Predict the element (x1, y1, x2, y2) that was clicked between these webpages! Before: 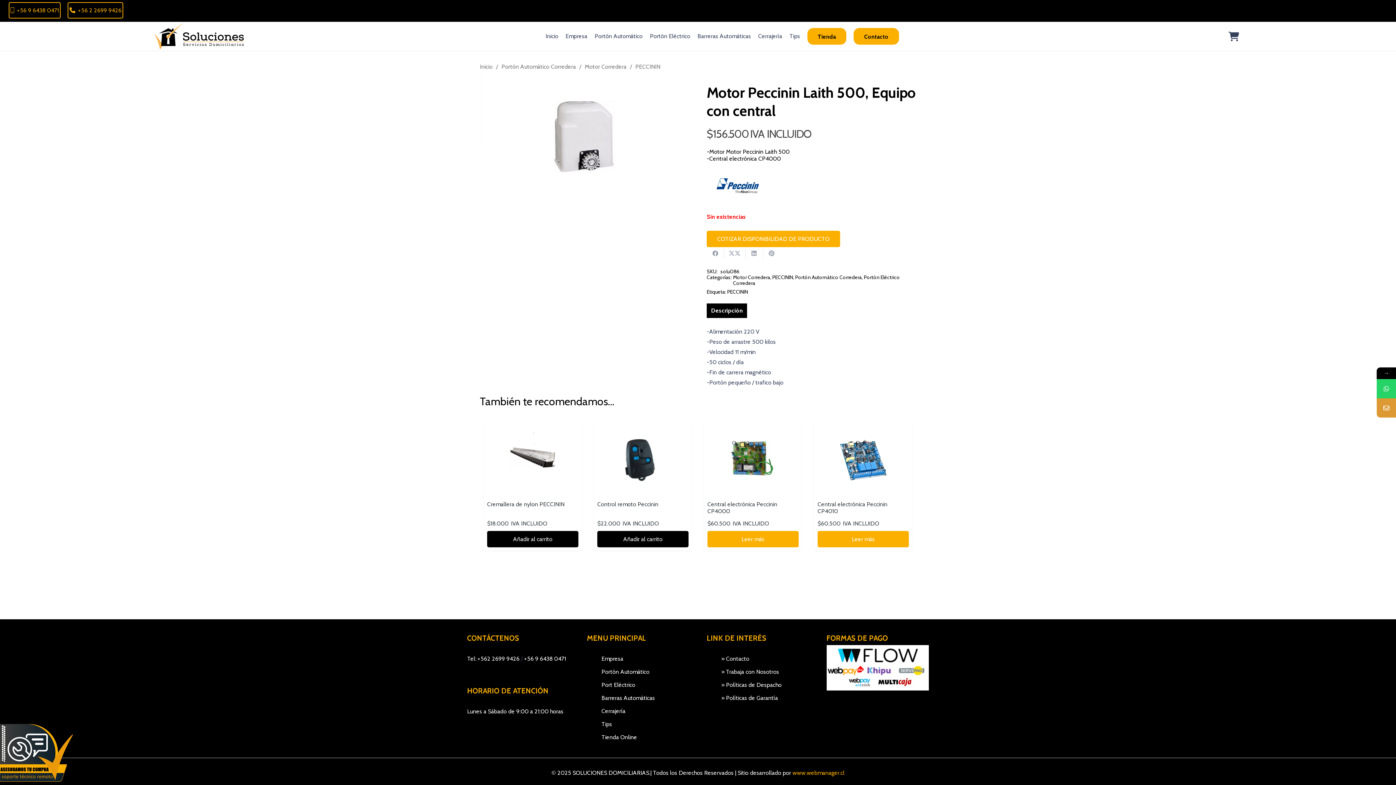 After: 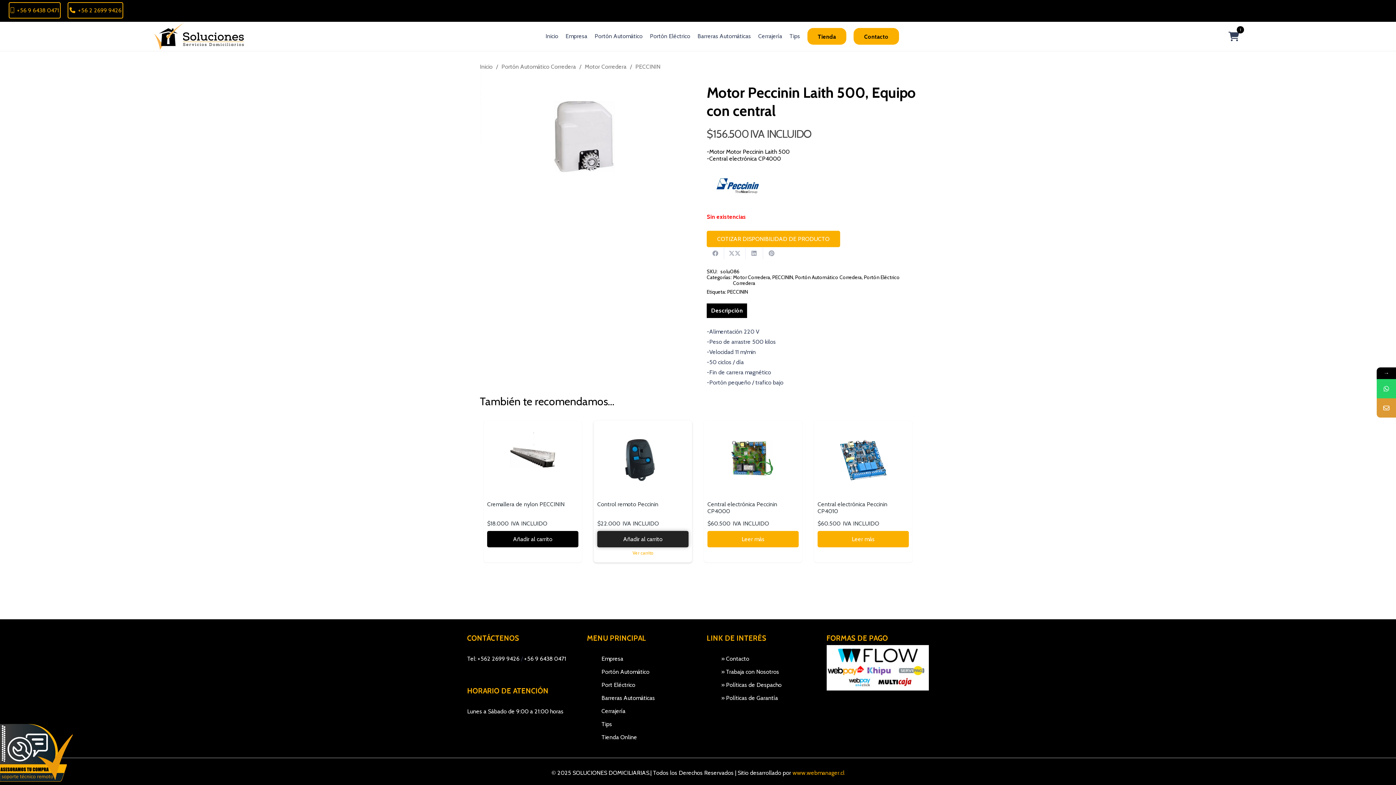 Action: label: Añadir al carrito: “Control remoto Peccinin” bbox: (597, 531, 688, 547)